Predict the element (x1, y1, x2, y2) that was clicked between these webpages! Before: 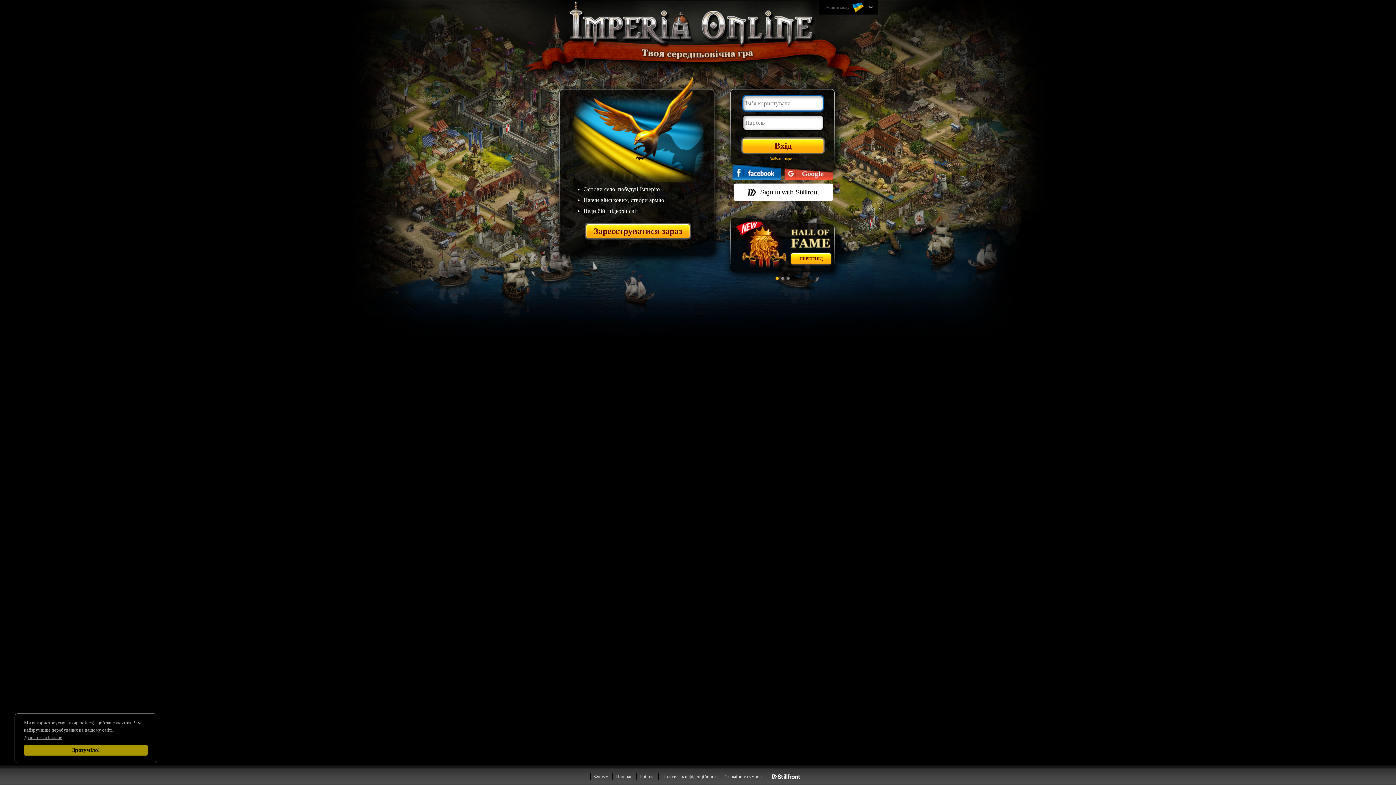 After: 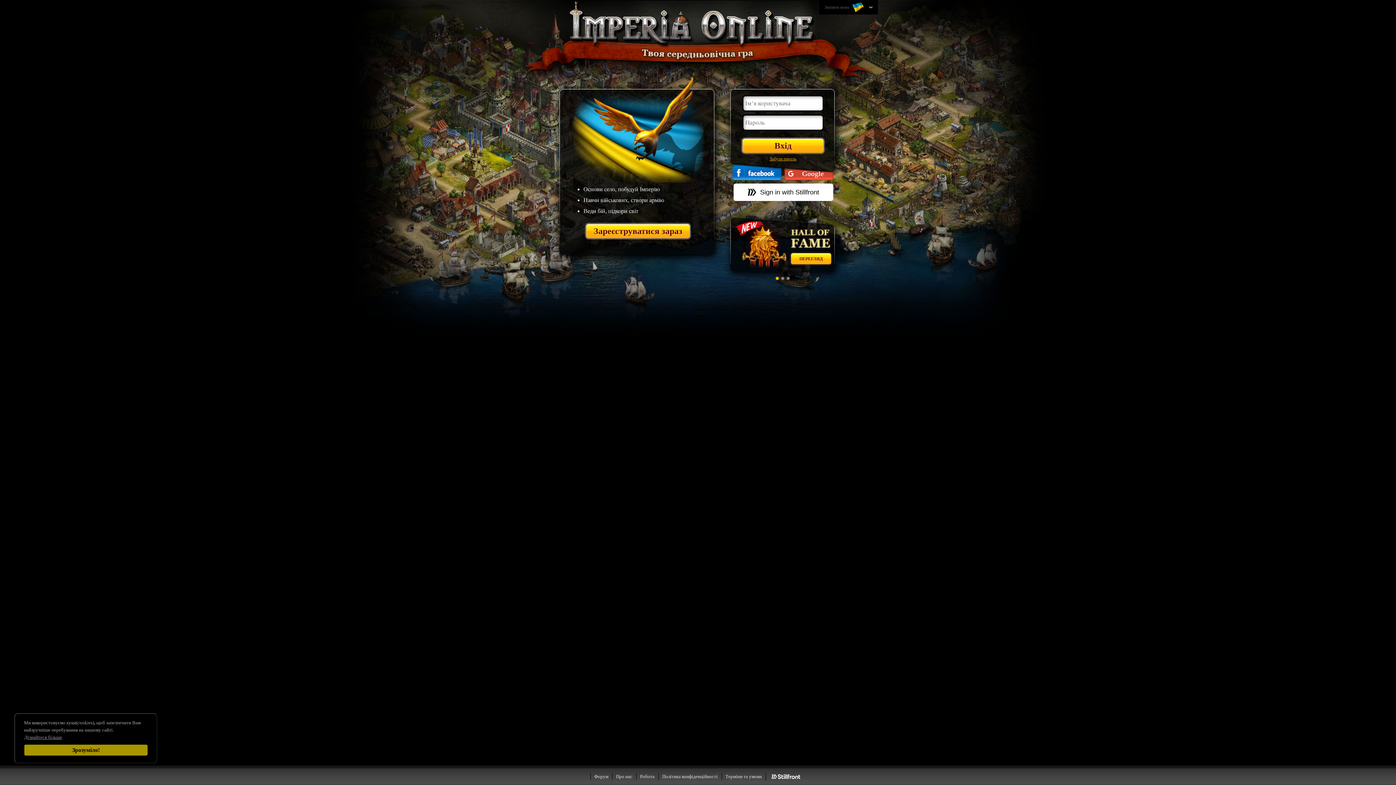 Action: bbox: (732, 164, 781, 180)